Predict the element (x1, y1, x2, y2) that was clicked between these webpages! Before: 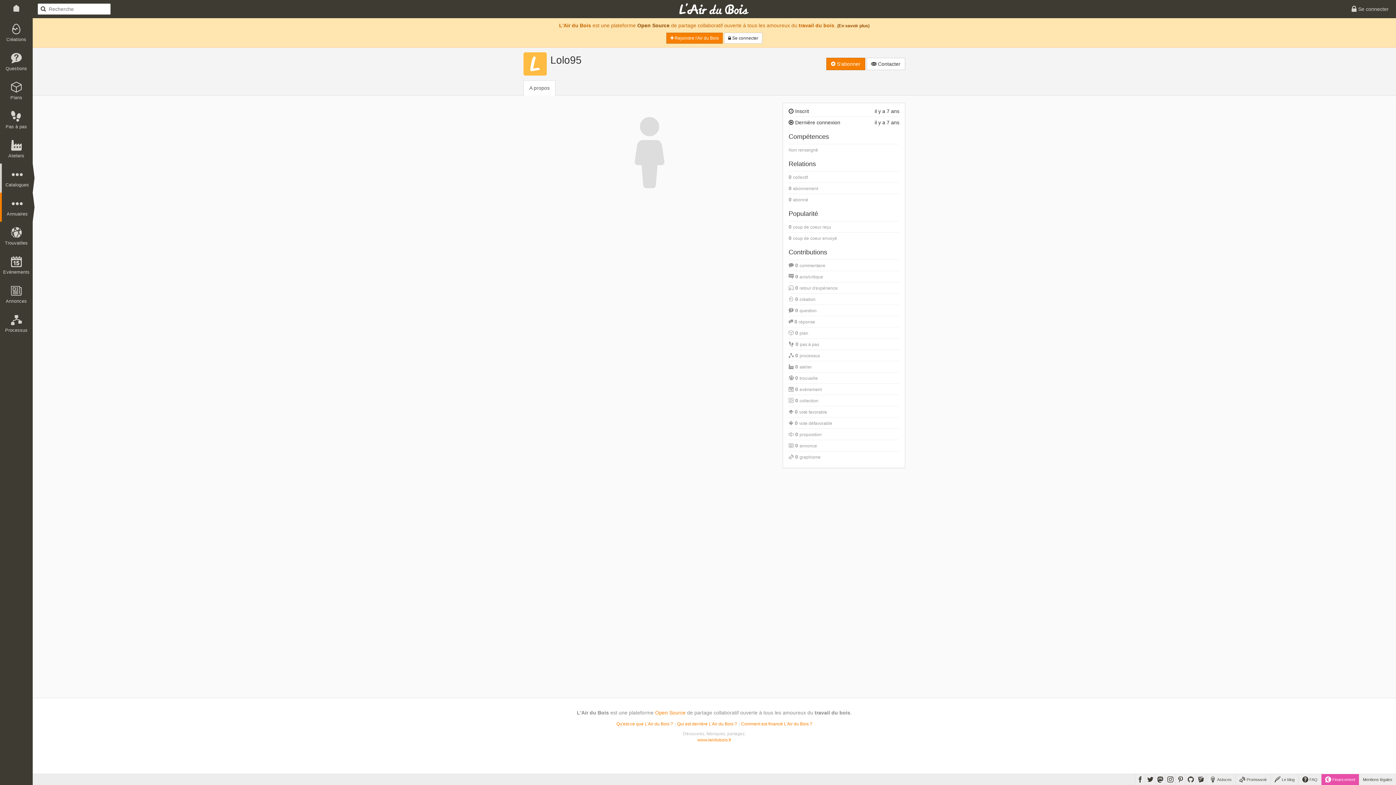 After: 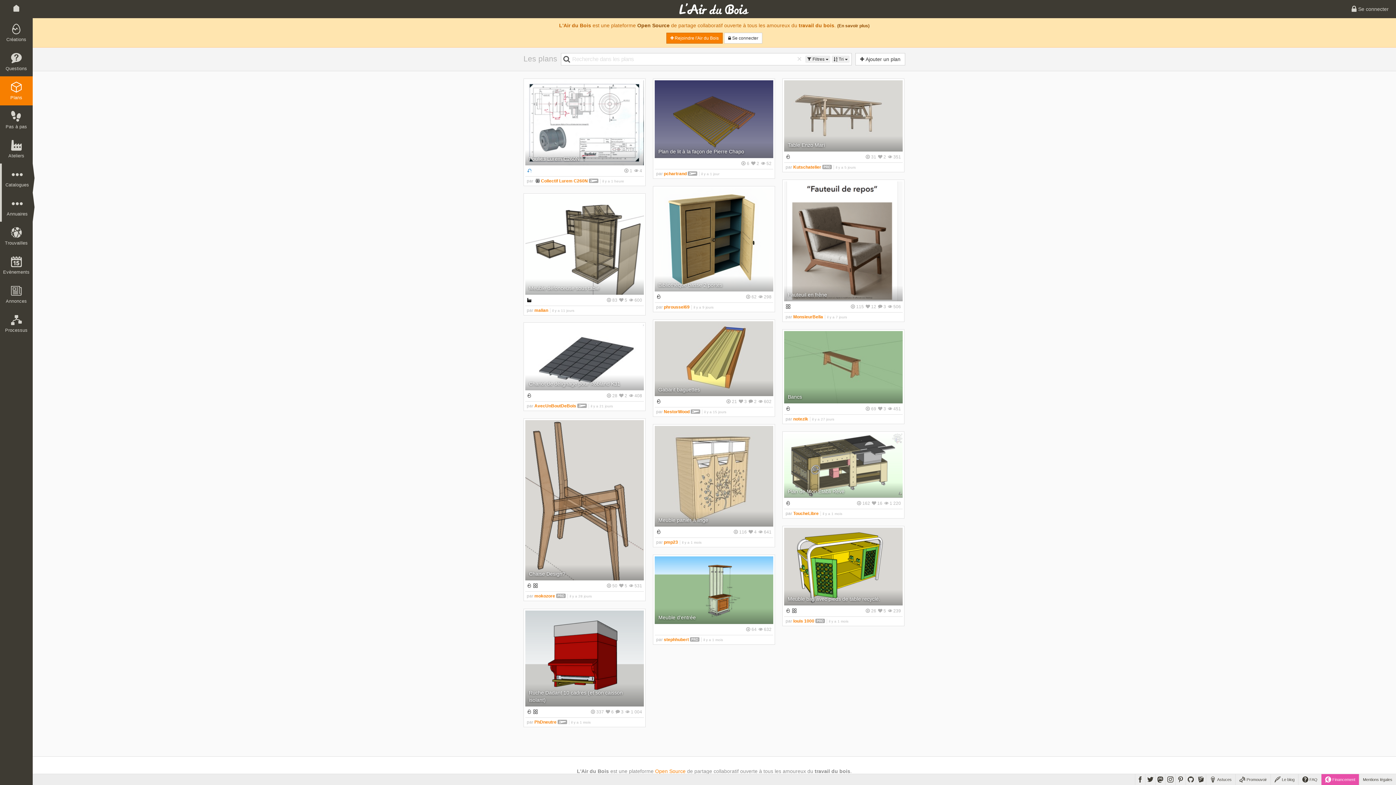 Action: bbox: (0, 76, 32, 105) label: Plans